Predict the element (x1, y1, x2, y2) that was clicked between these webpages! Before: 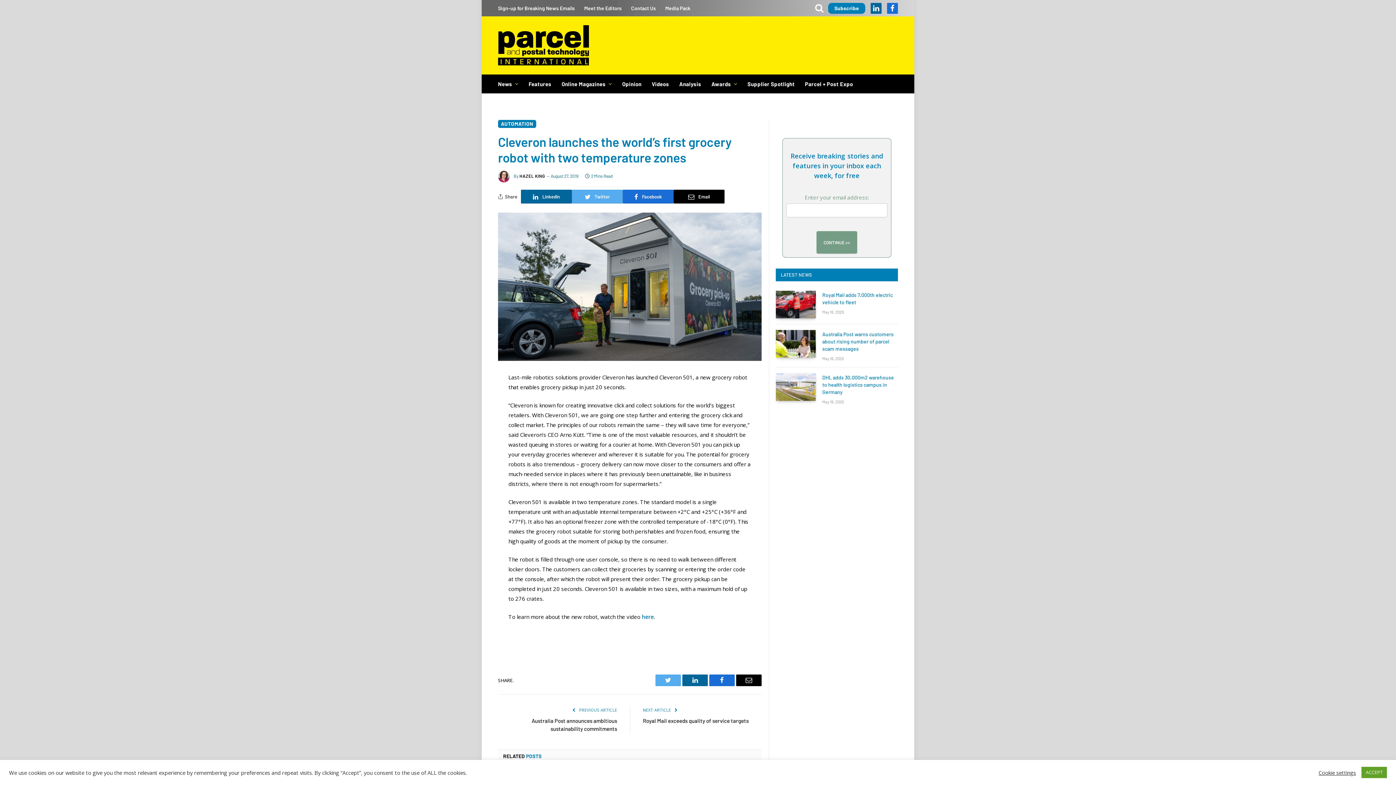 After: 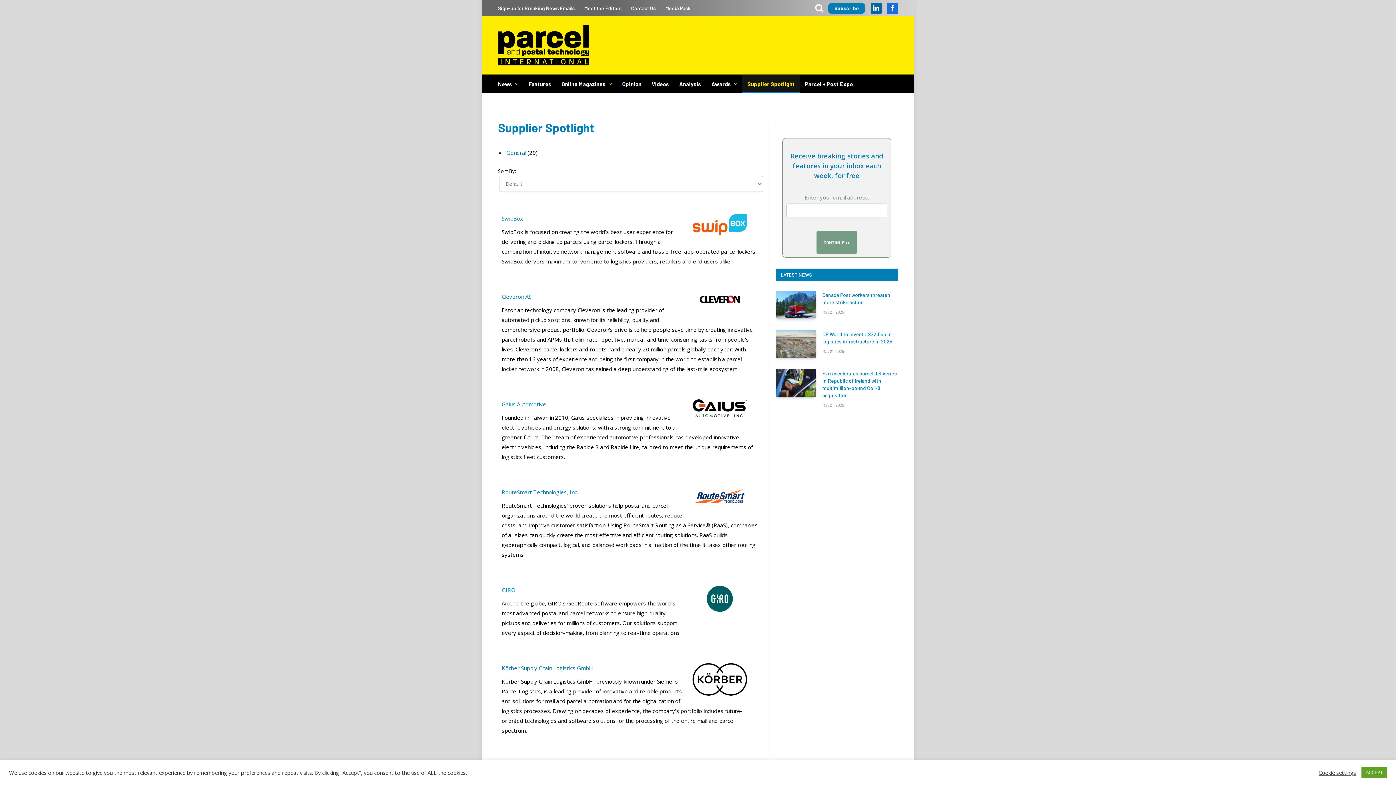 Action: label: Supplier Spotlight bbox: (742, 74, 800, 93)